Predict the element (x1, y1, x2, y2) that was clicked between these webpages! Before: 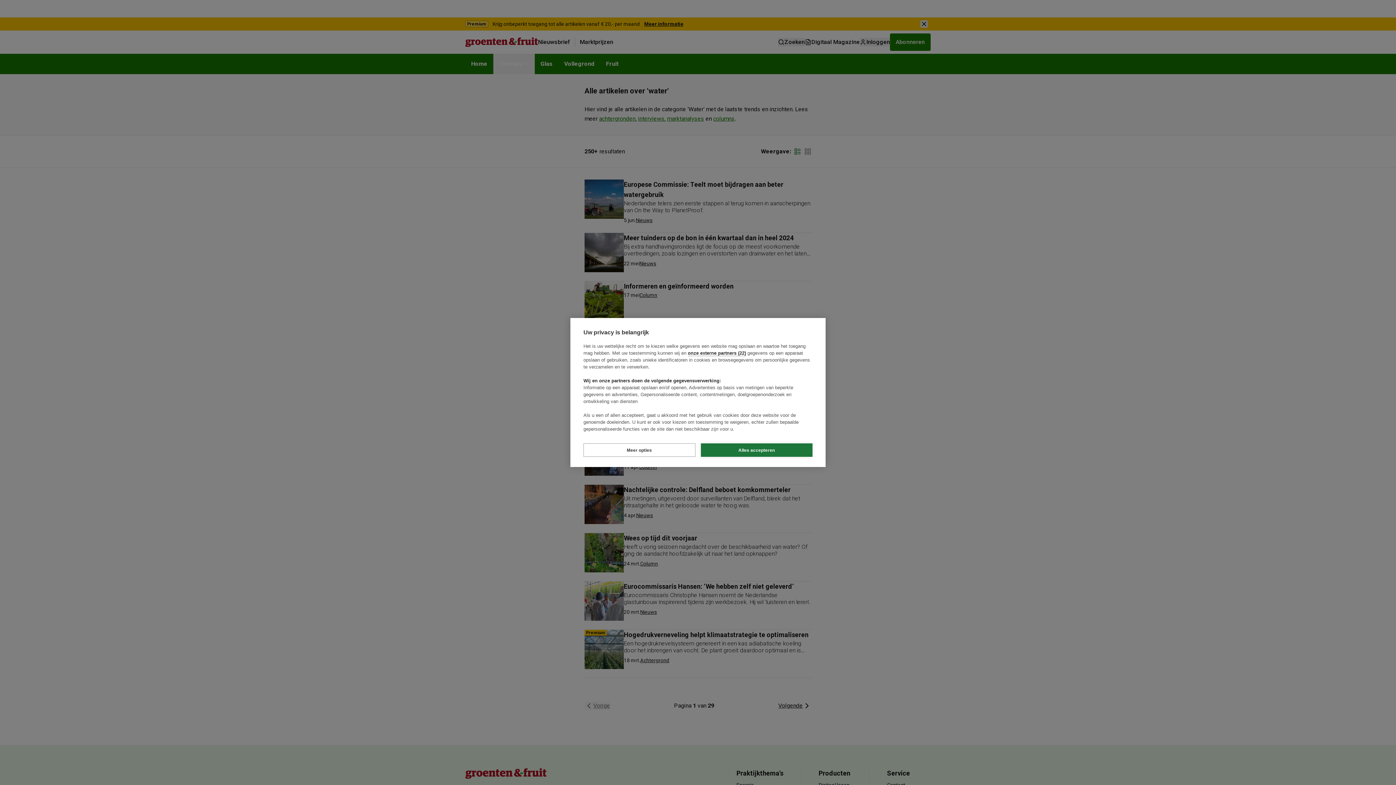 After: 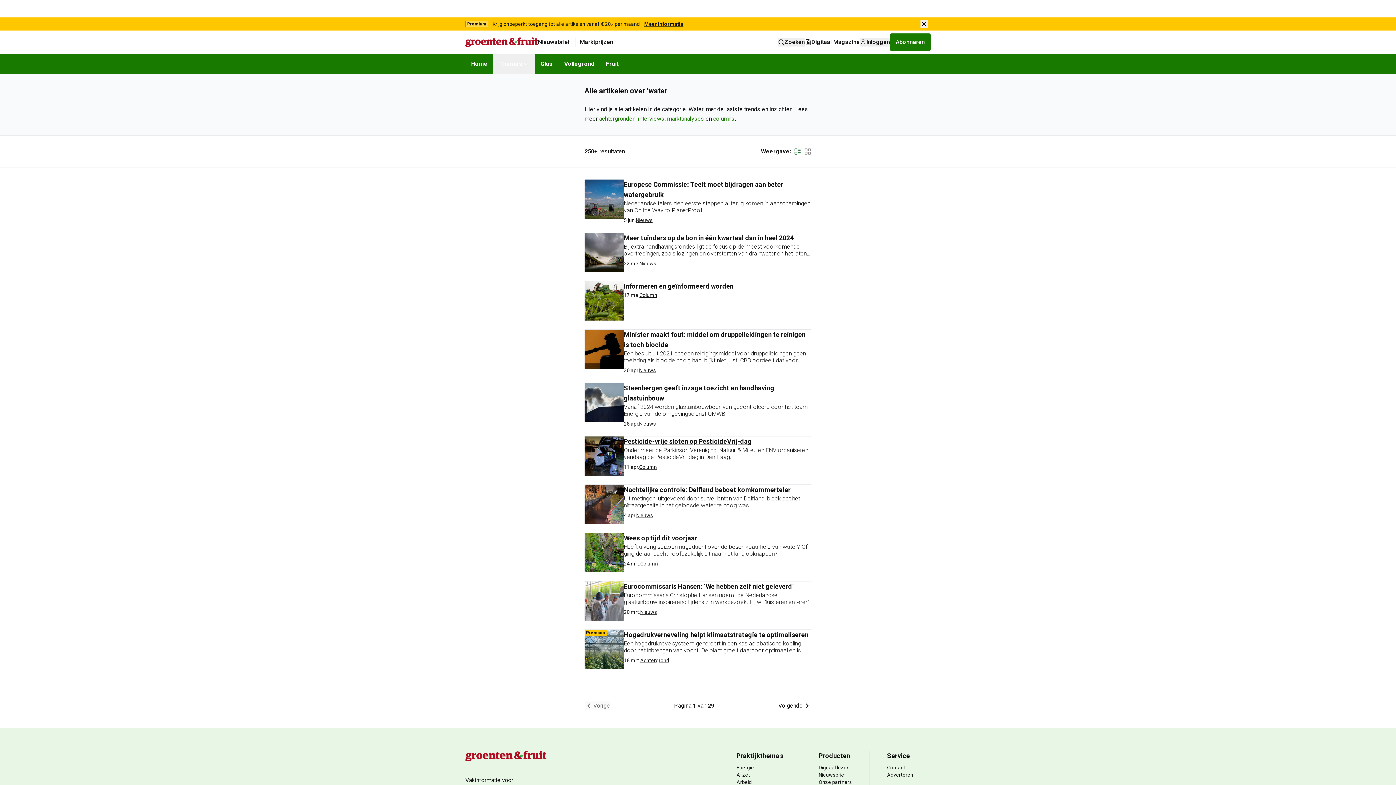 Action: label: Alles accepteren bbox: (700, 443, 812, 457)